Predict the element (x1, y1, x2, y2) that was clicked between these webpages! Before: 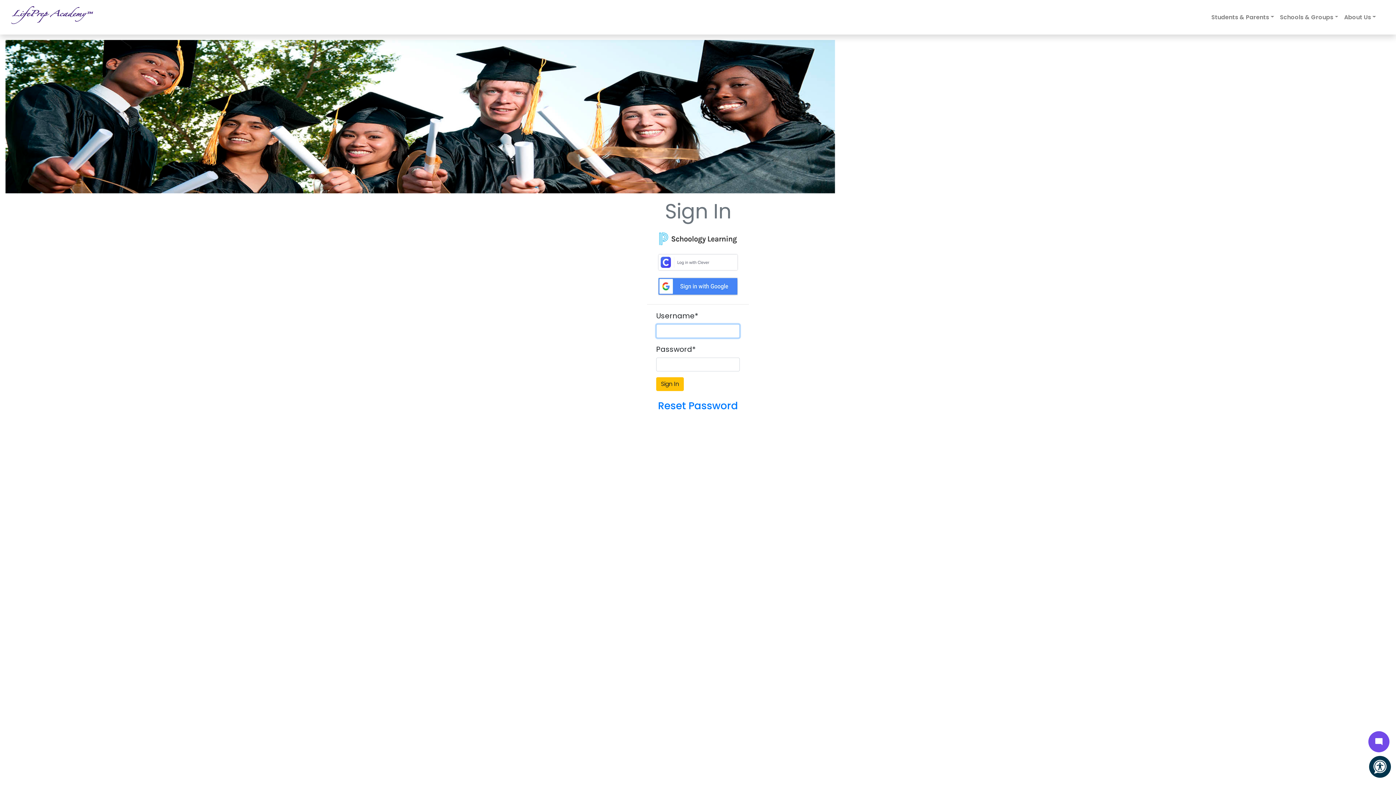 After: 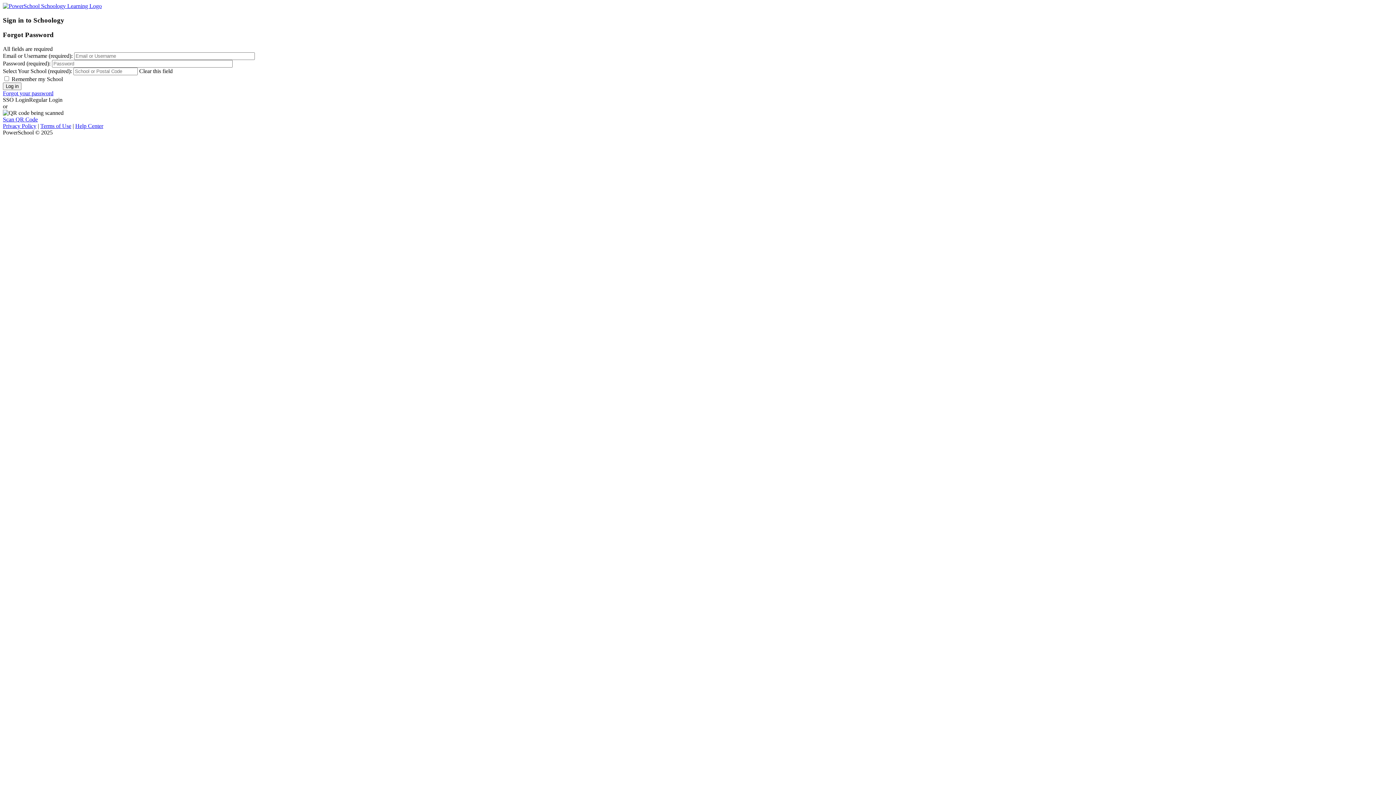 Action: bbox: (651, 226, 744, 250) label: schoology sign in